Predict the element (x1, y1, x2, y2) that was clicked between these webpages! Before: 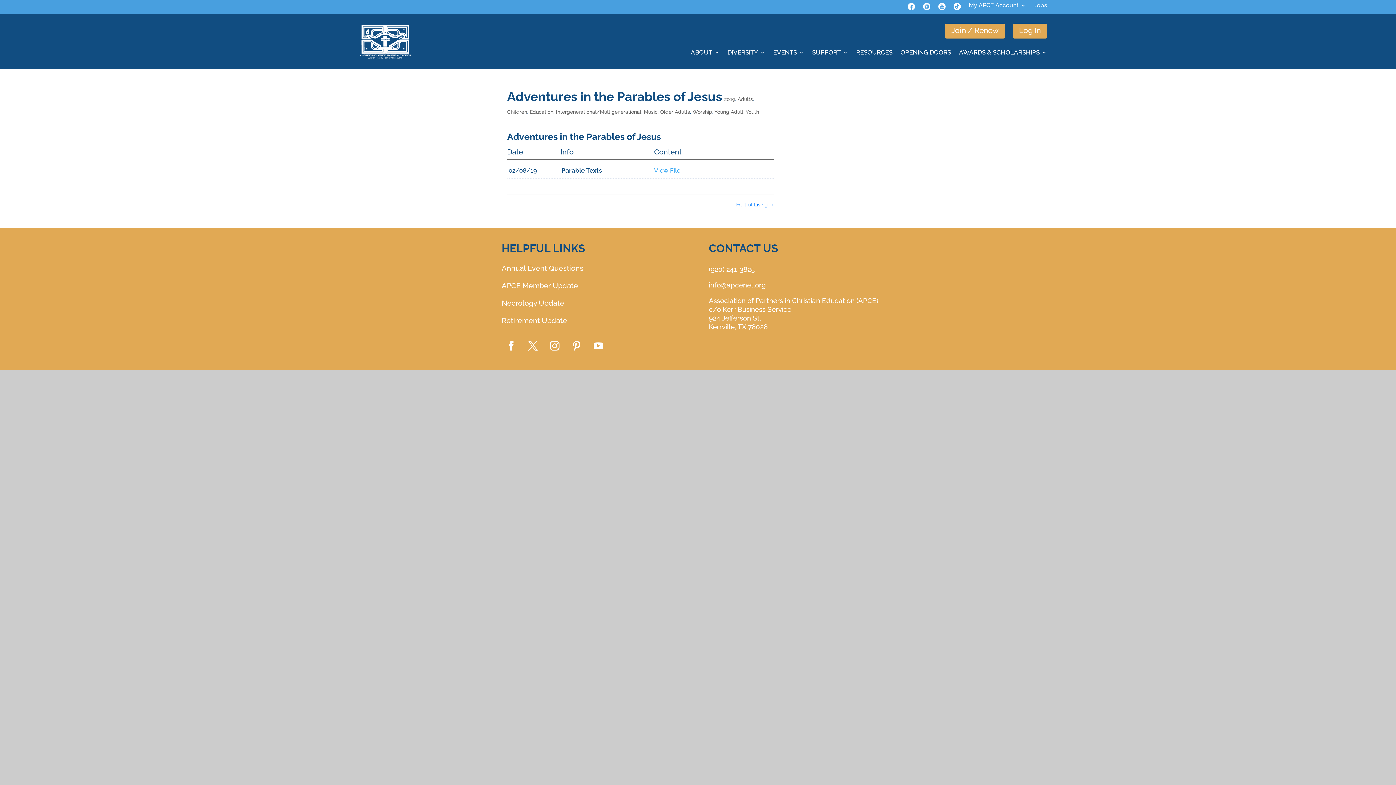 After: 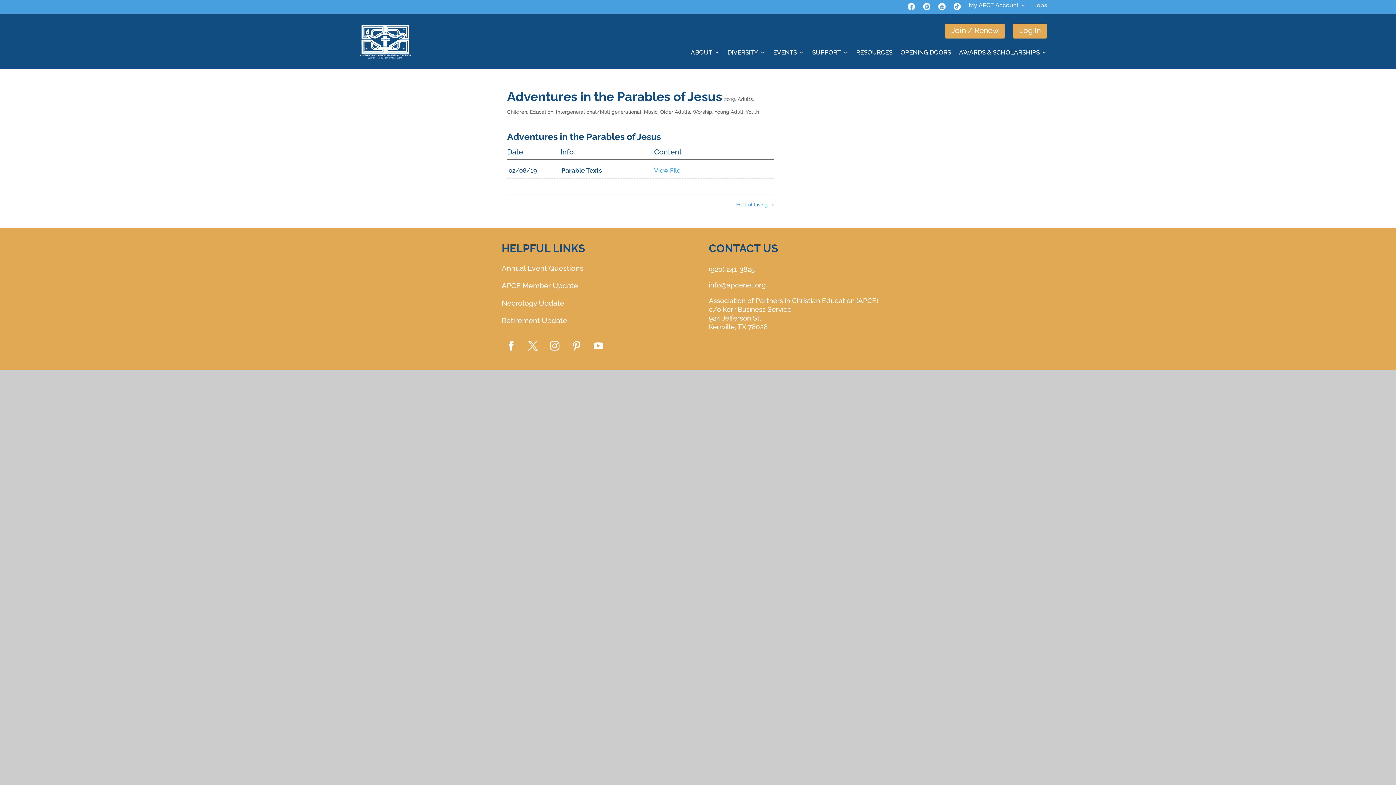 Action: bbox: (545, 336, 564, 355)